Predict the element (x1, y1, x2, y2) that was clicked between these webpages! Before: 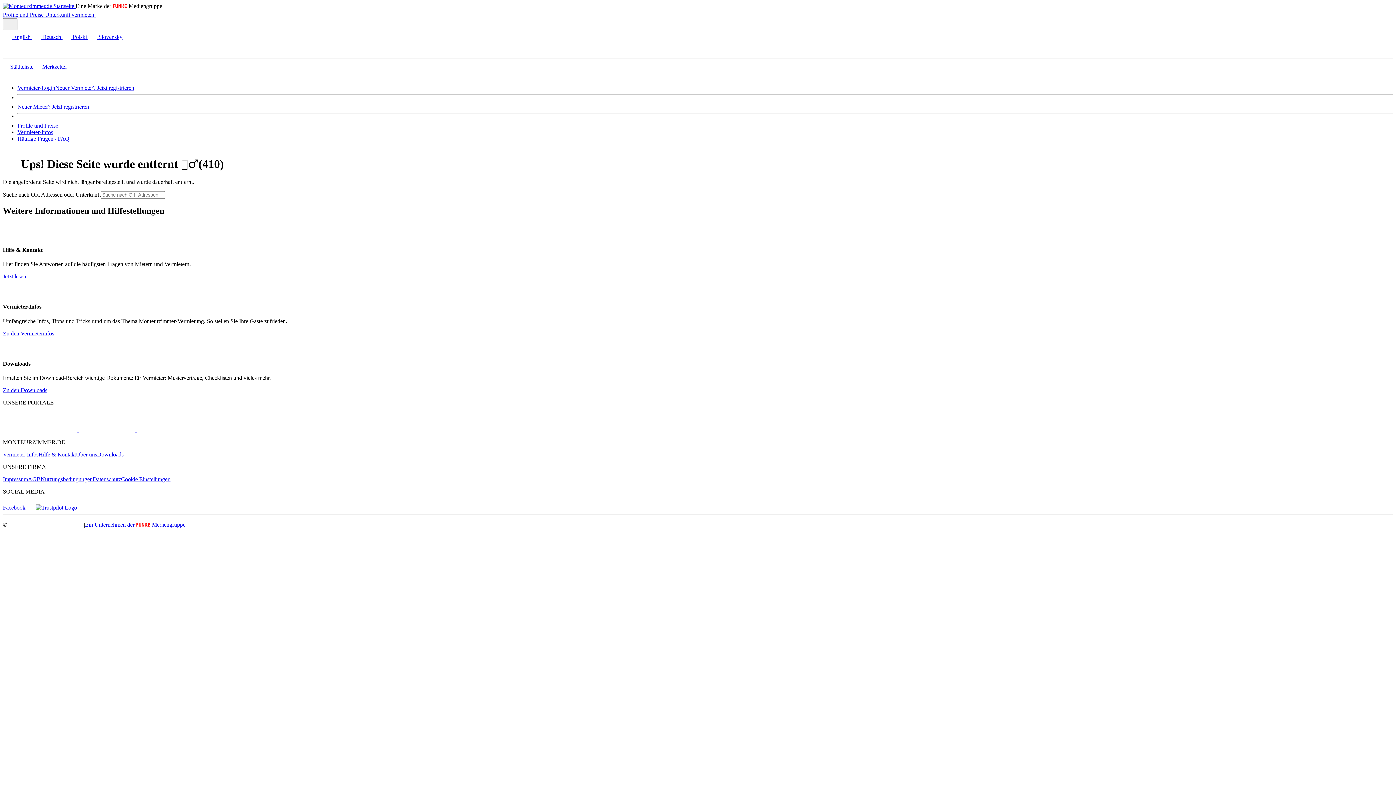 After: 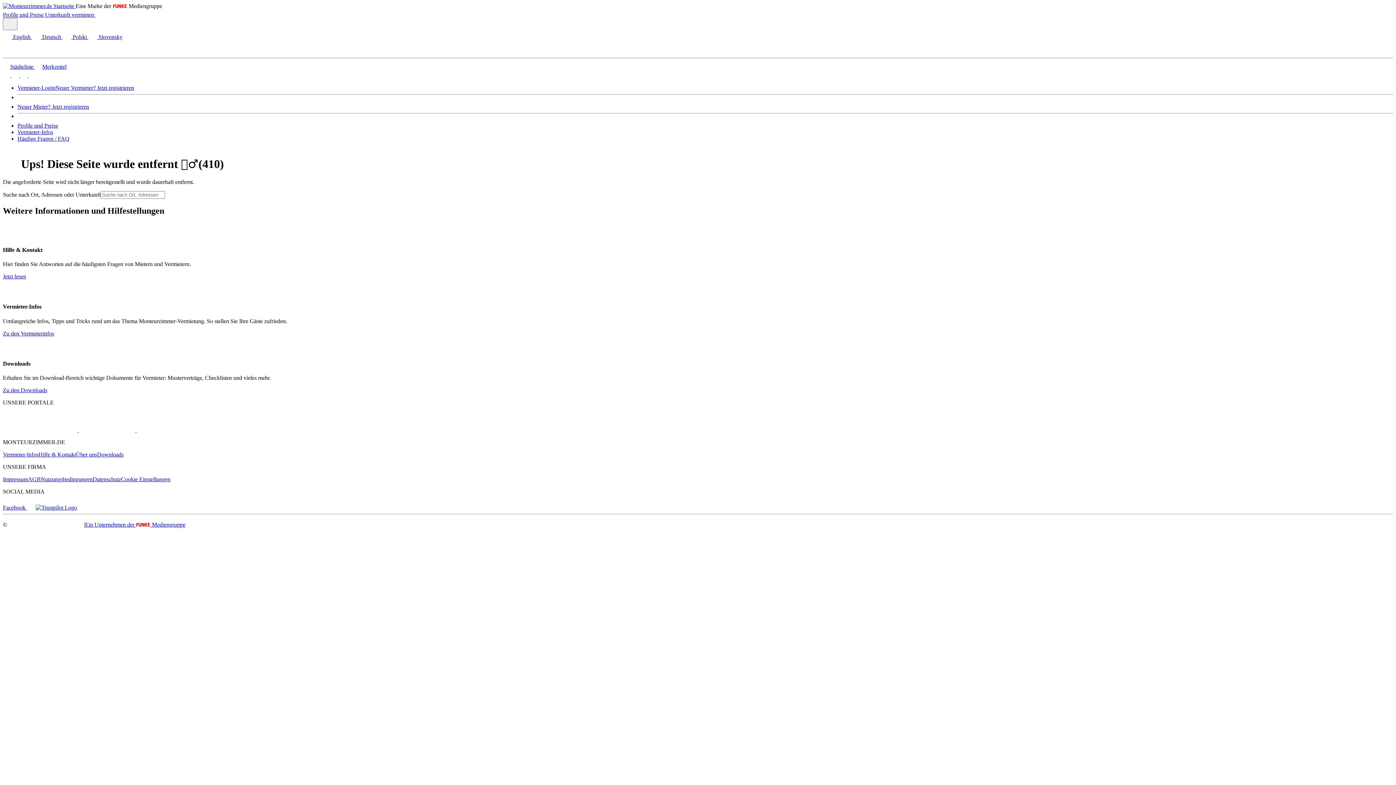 Action: bbox: (35, 504, 77, 511)